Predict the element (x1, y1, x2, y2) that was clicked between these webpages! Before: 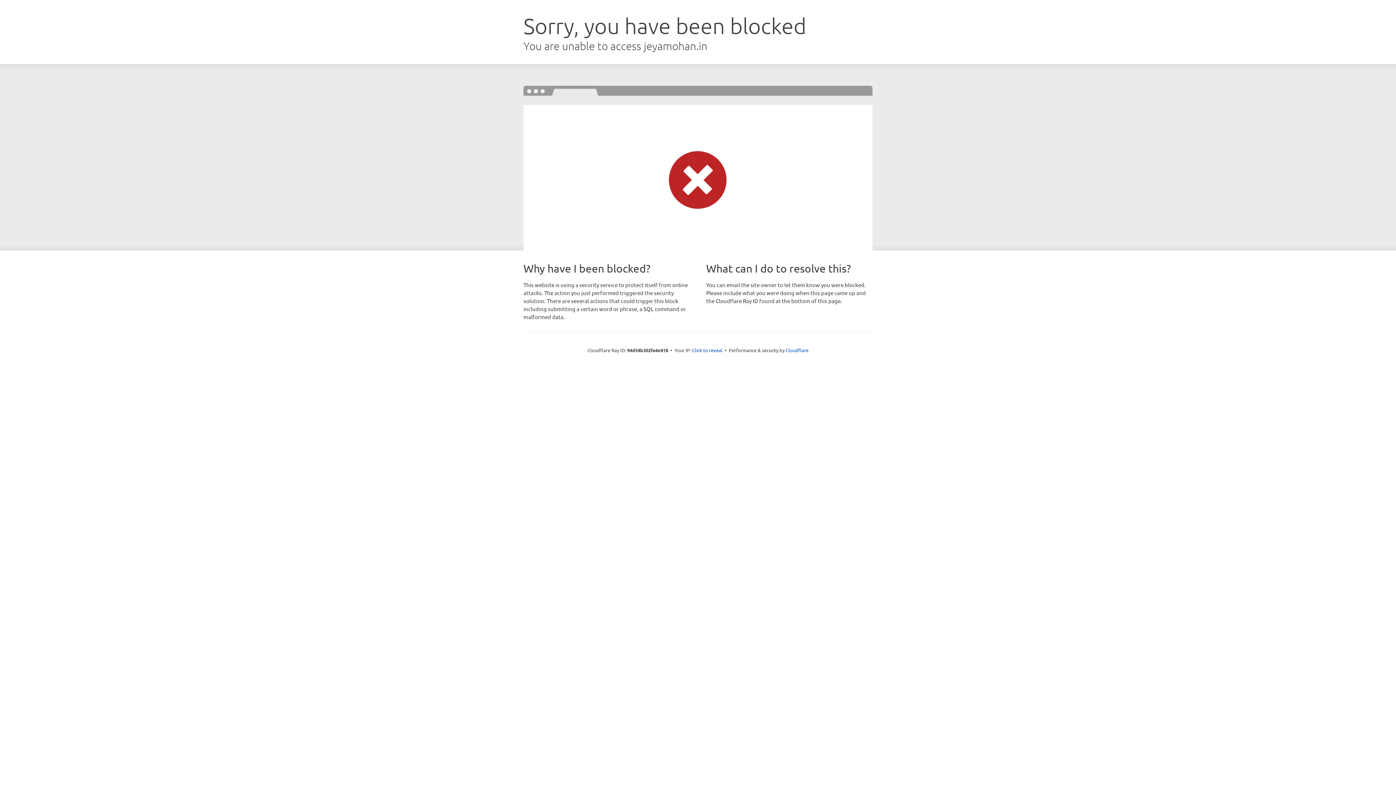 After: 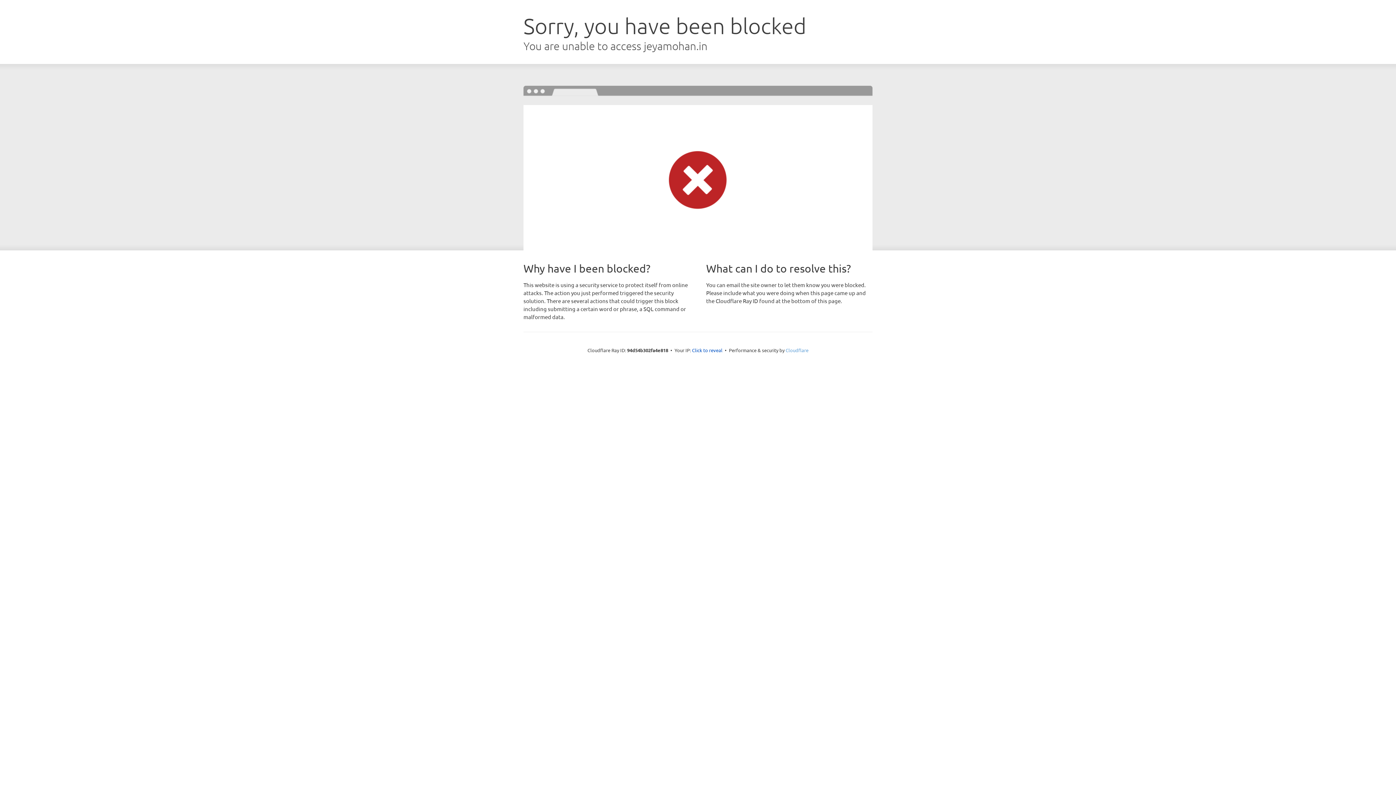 Action: bbox: (785, 347, 808, 353) label: Cloudflare